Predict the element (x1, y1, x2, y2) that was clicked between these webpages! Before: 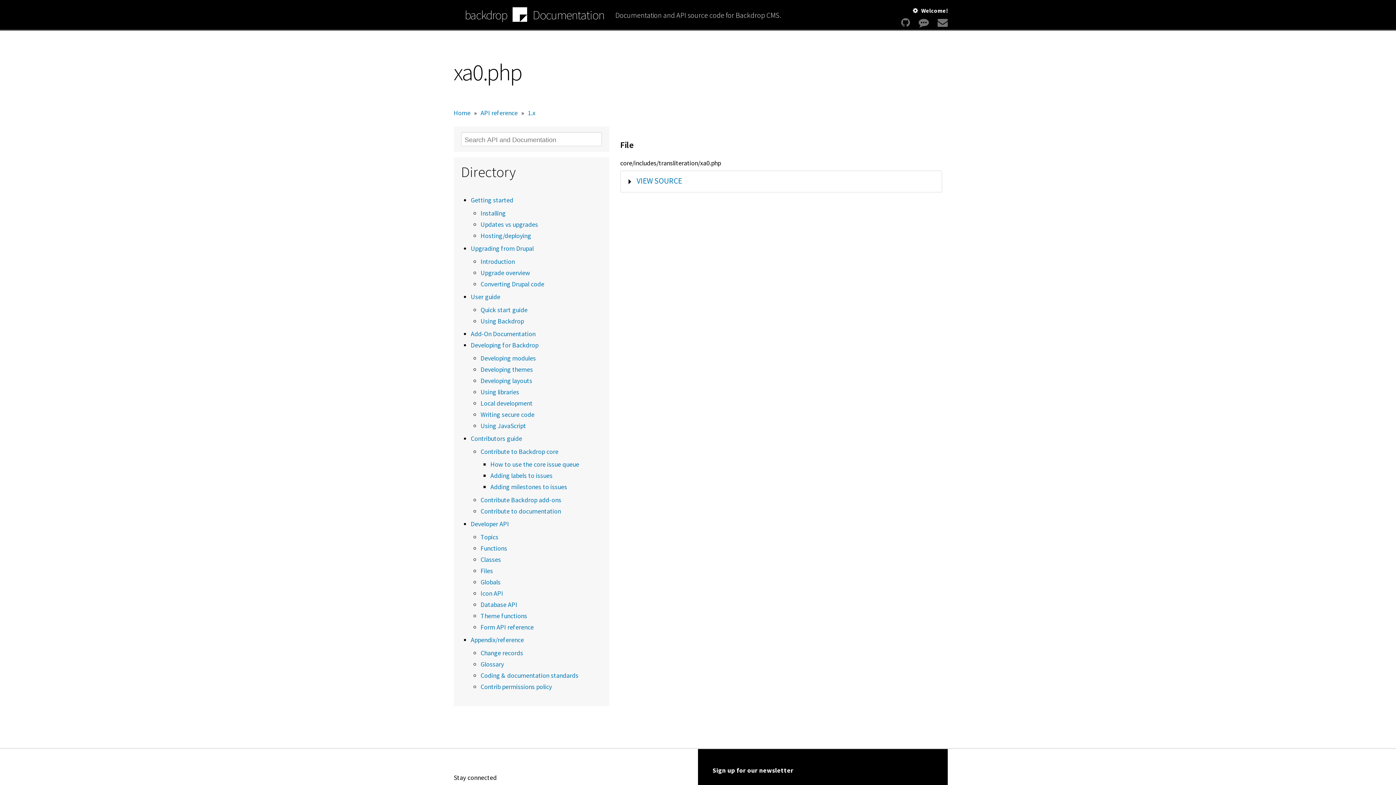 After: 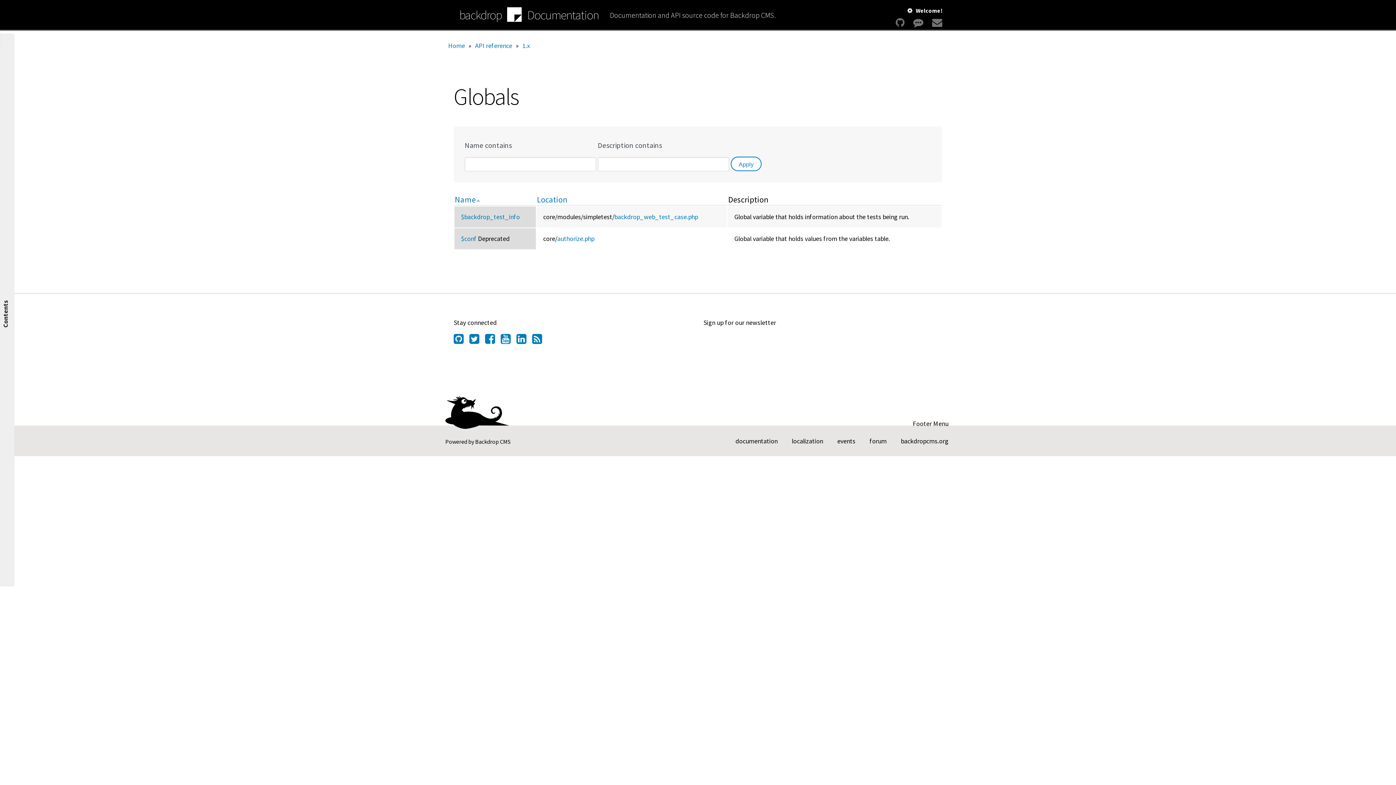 Action: label: Globals bbox: (480, 578, 500, 586)